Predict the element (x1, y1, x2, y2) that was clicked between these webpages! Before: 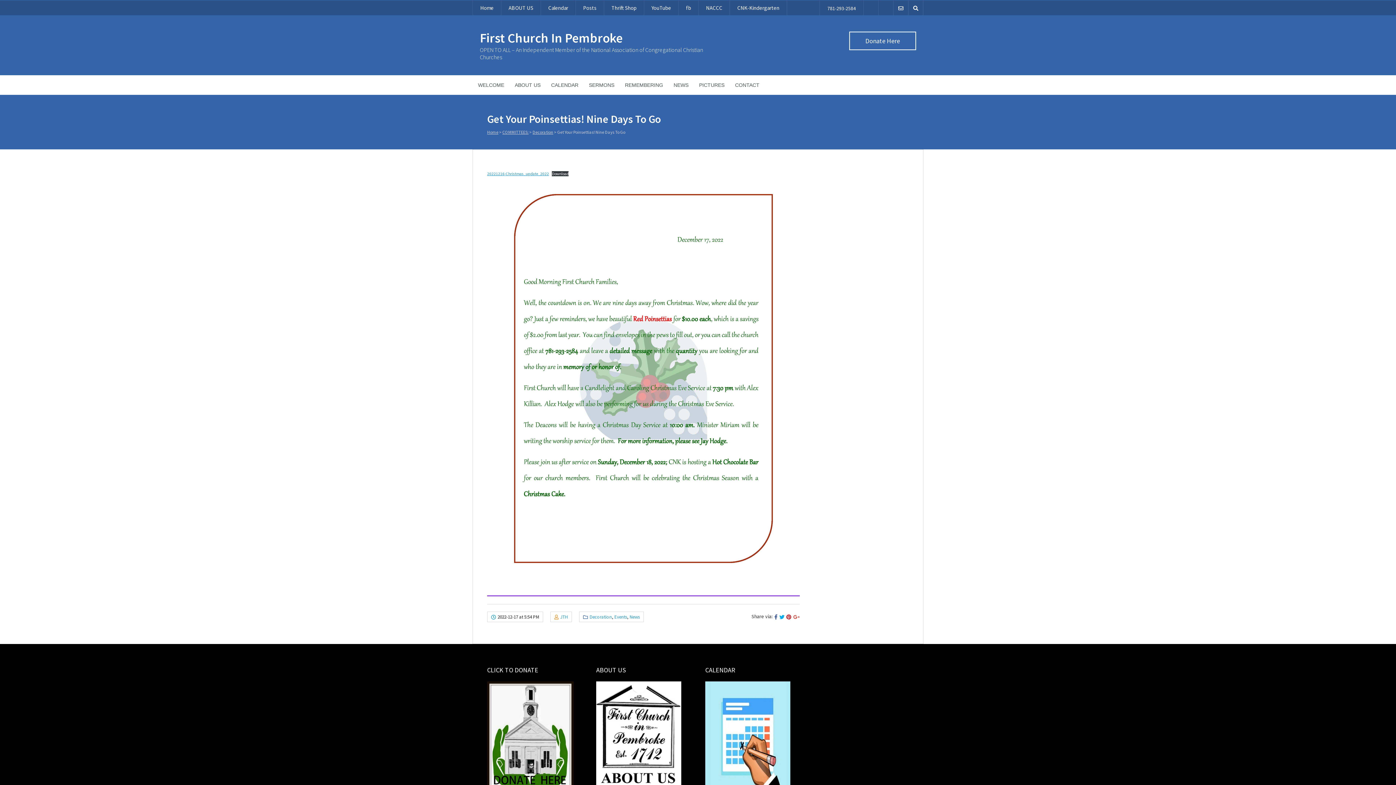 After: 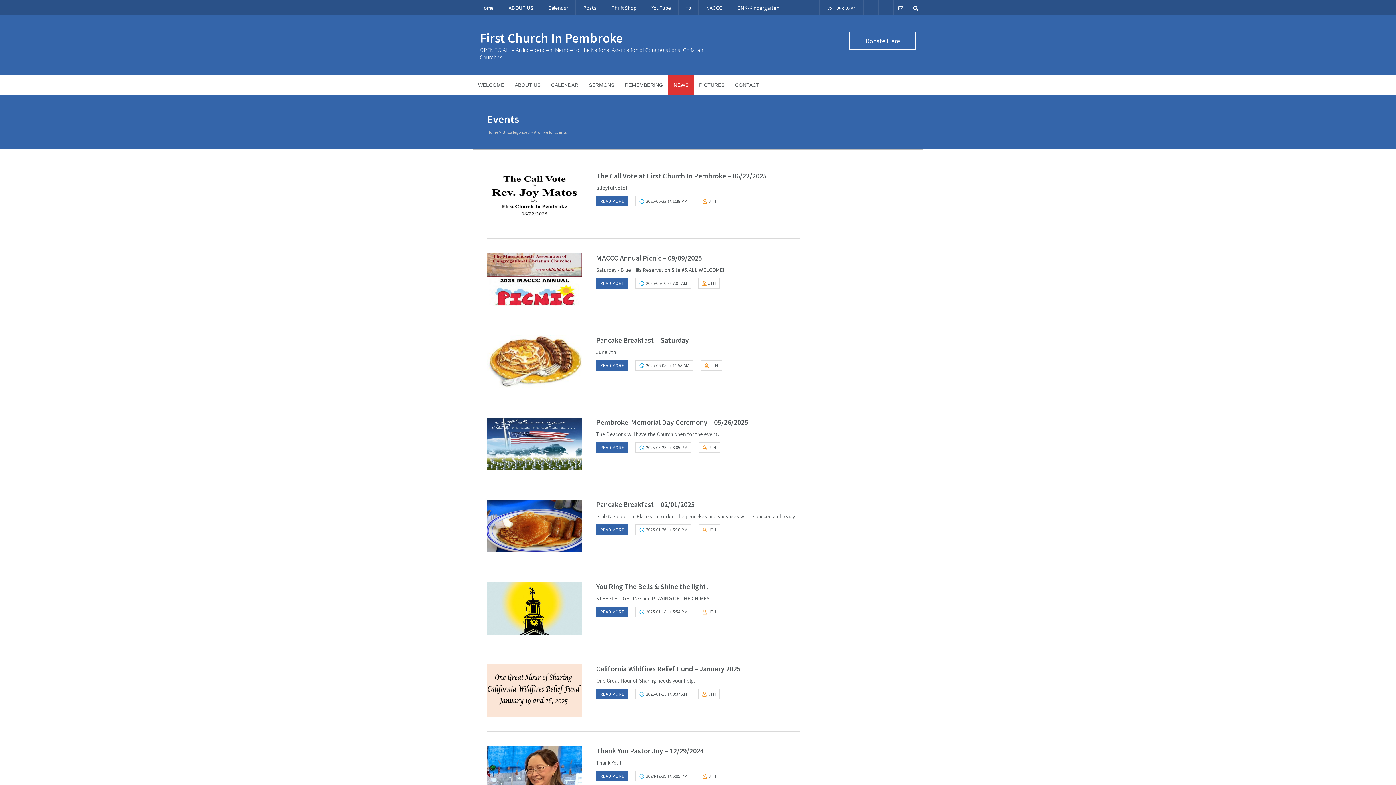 Action: bbox: (614, 614, 627, 620) label: Events